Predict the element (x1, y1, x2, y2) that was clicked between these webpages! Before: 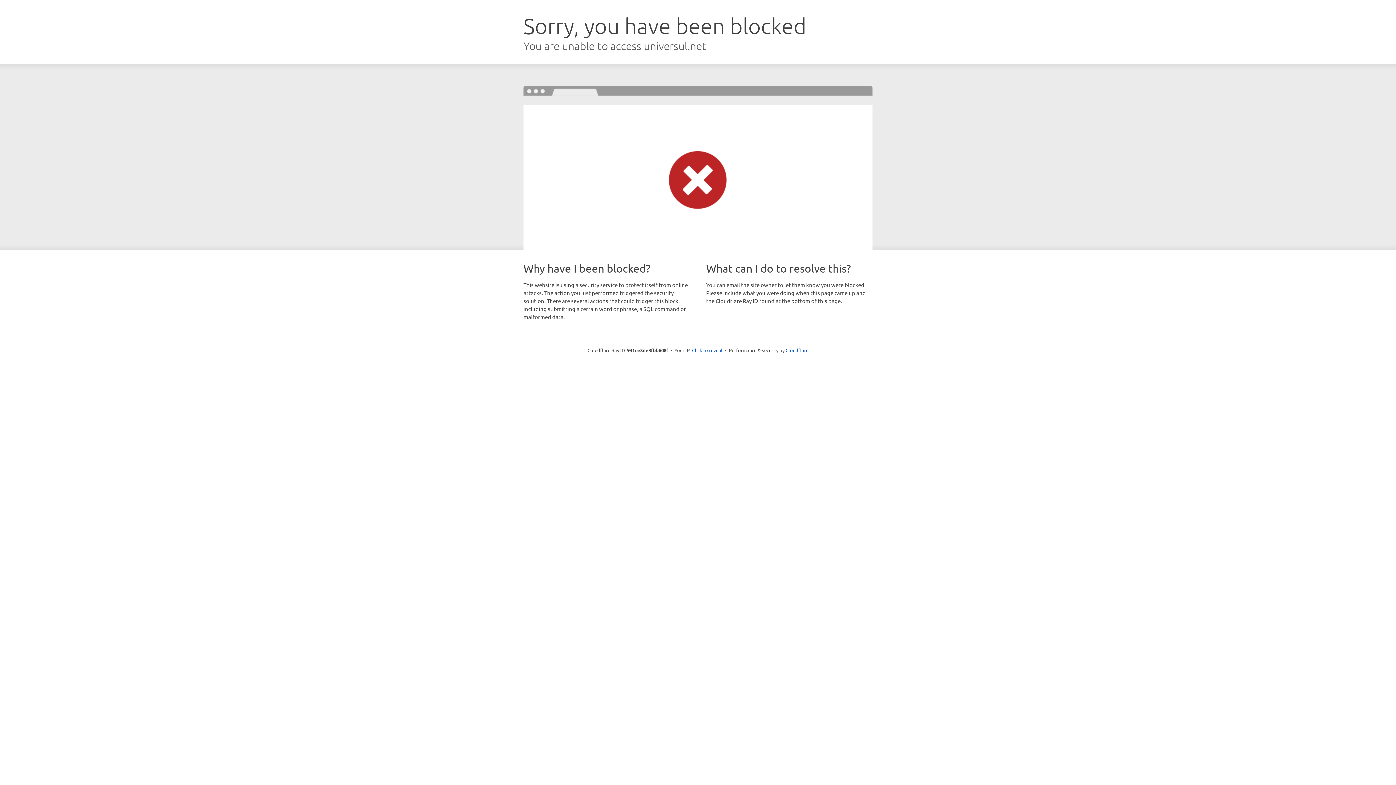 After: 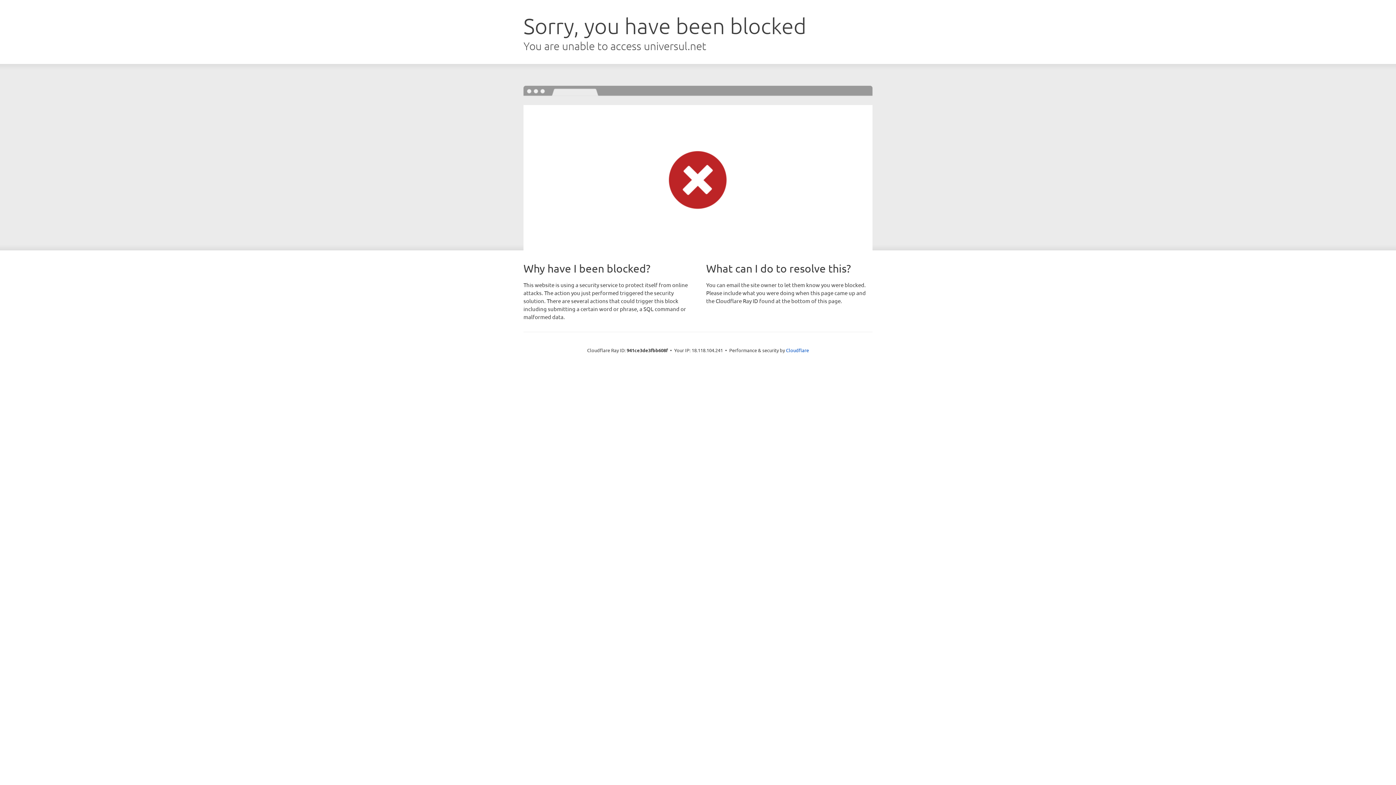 Action: bbox: (692, 346, 722, 353) label: Click to reveal